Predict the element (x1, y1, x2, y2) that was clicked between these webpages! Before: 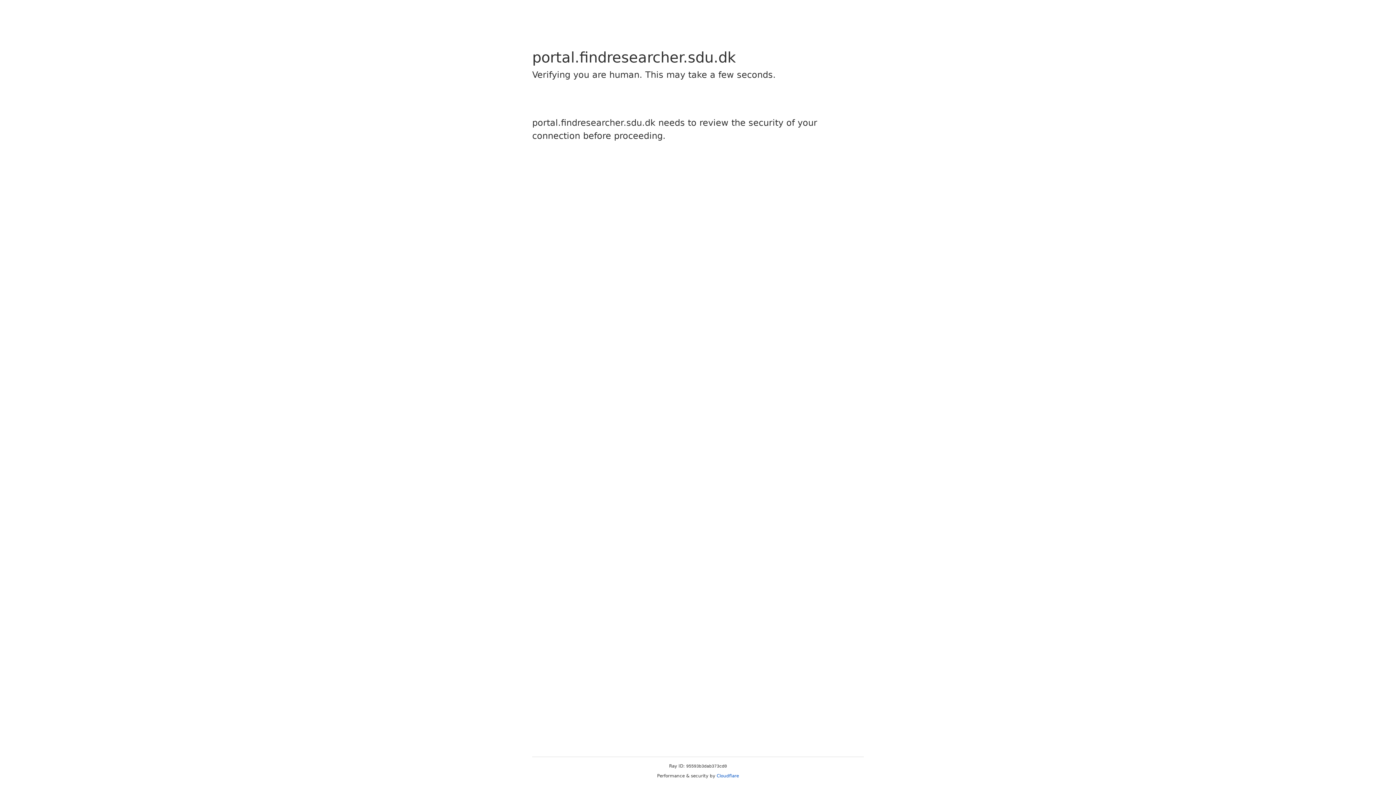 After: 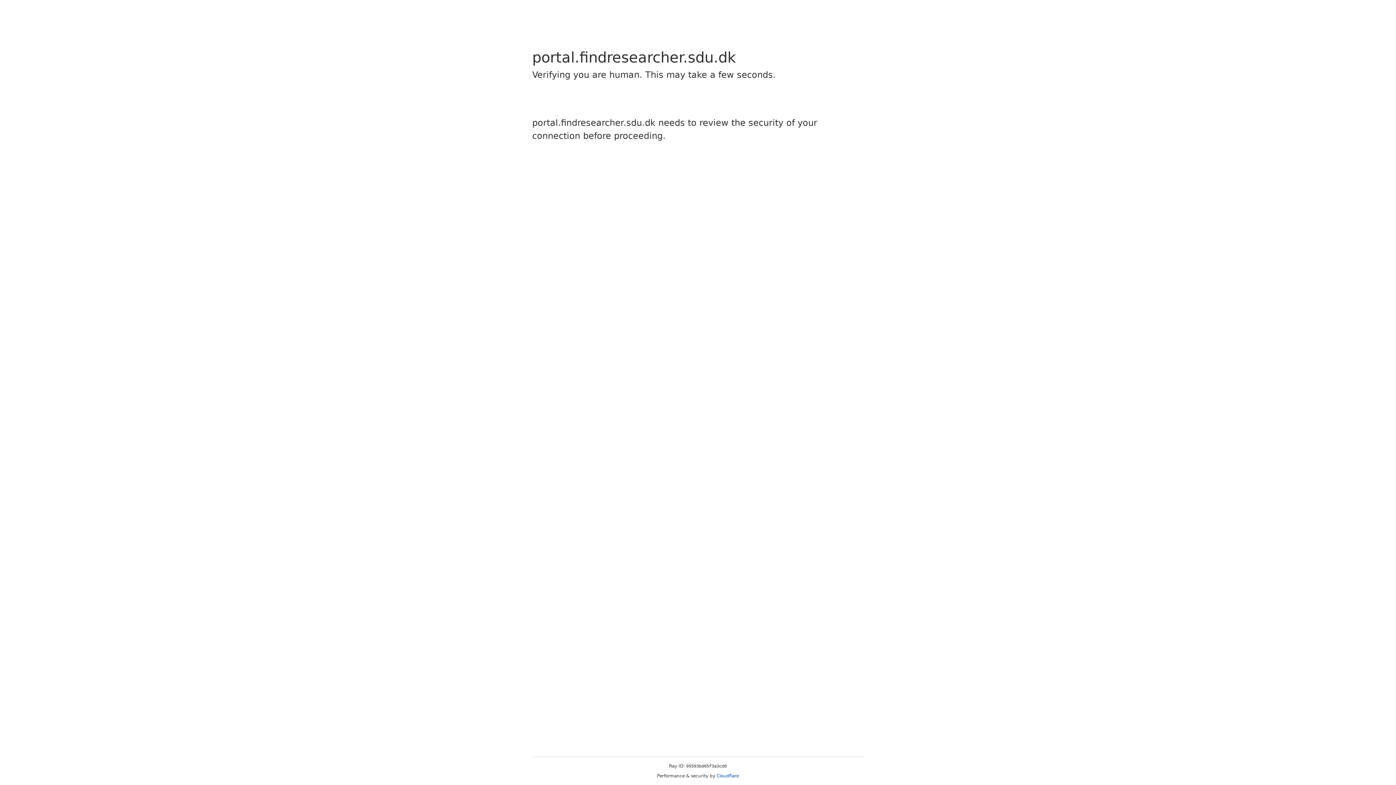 Action: label: Cloudflare bbox: (716, 773, 739, 778)